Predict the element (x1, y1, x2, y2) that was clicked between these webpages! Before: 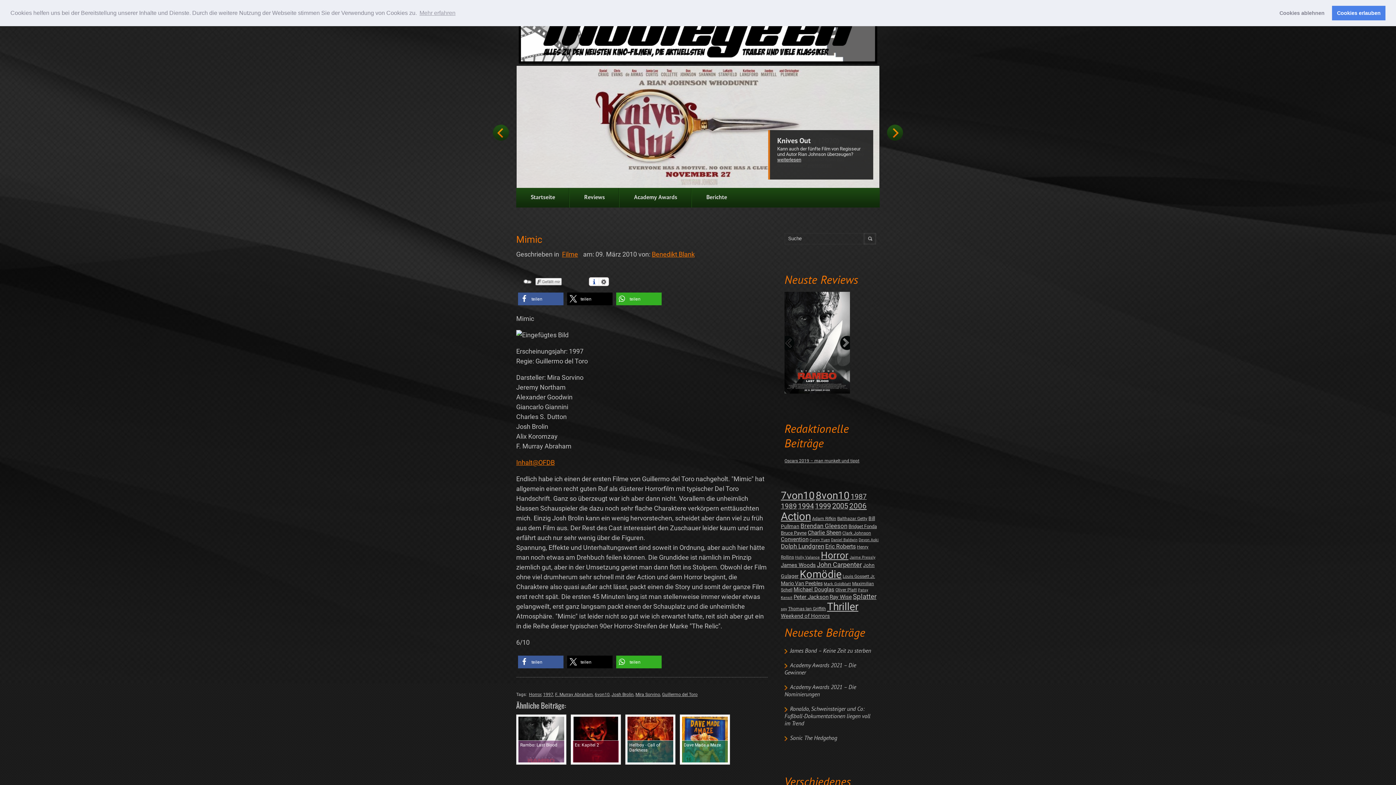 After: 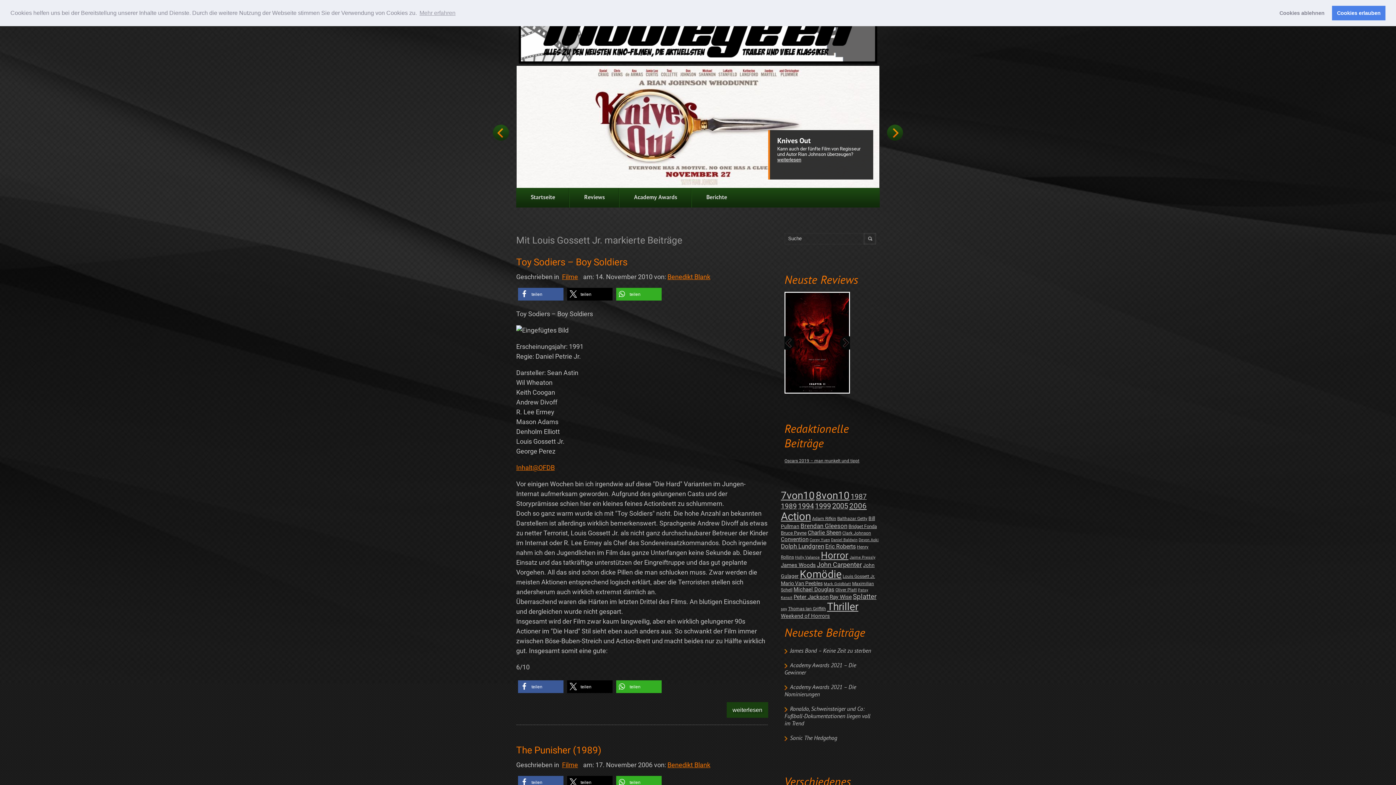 Action: bbox: (842, 574, 875, 579) label: Louis Gossett Jr. (2 posts)